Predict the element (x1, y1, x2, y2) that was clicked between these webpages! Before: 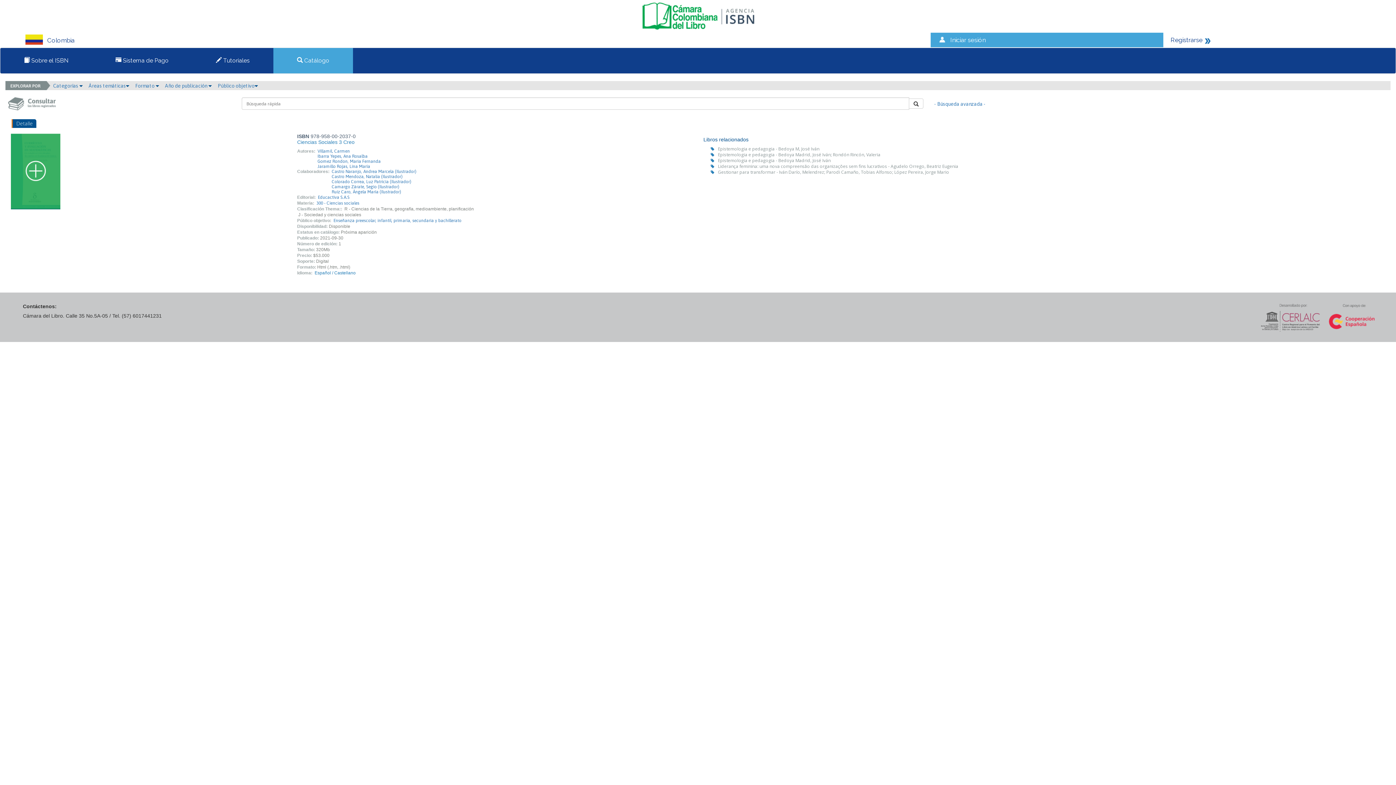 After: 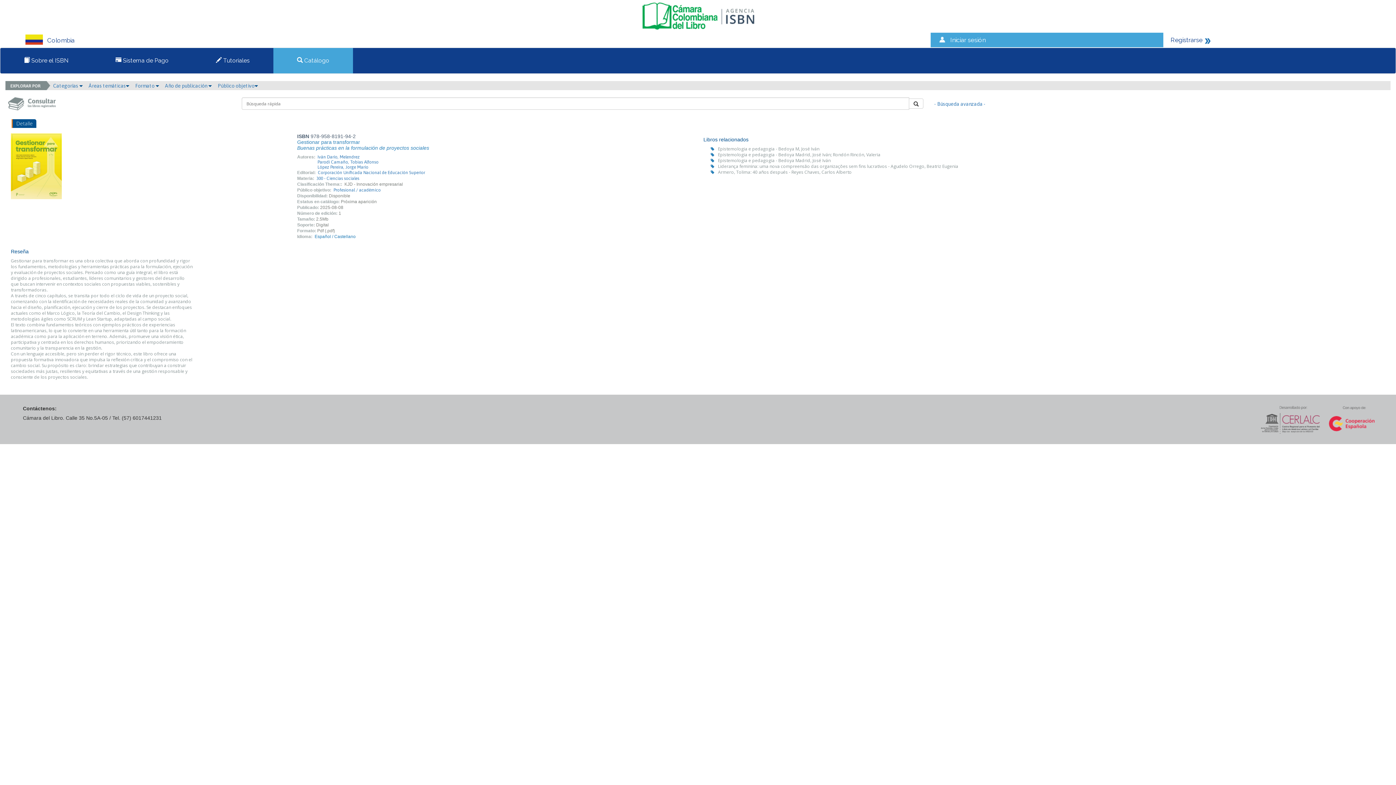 Action: bbox: (718, 169, 949, 175) label: Gestionar para transformar - Iván Darío, Melendrez; Parodi Camaño, Tobias Alfonso; López Pereira, Jorge Mario